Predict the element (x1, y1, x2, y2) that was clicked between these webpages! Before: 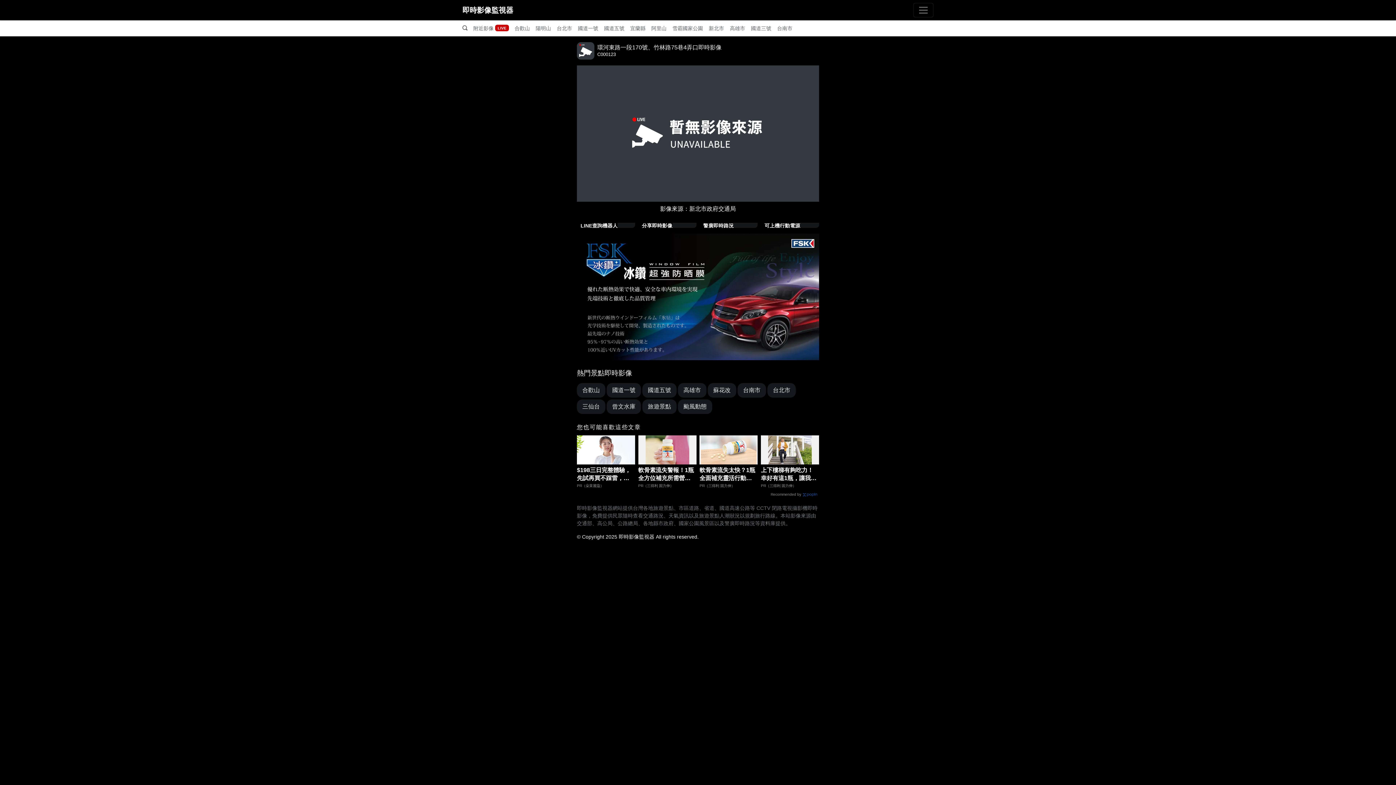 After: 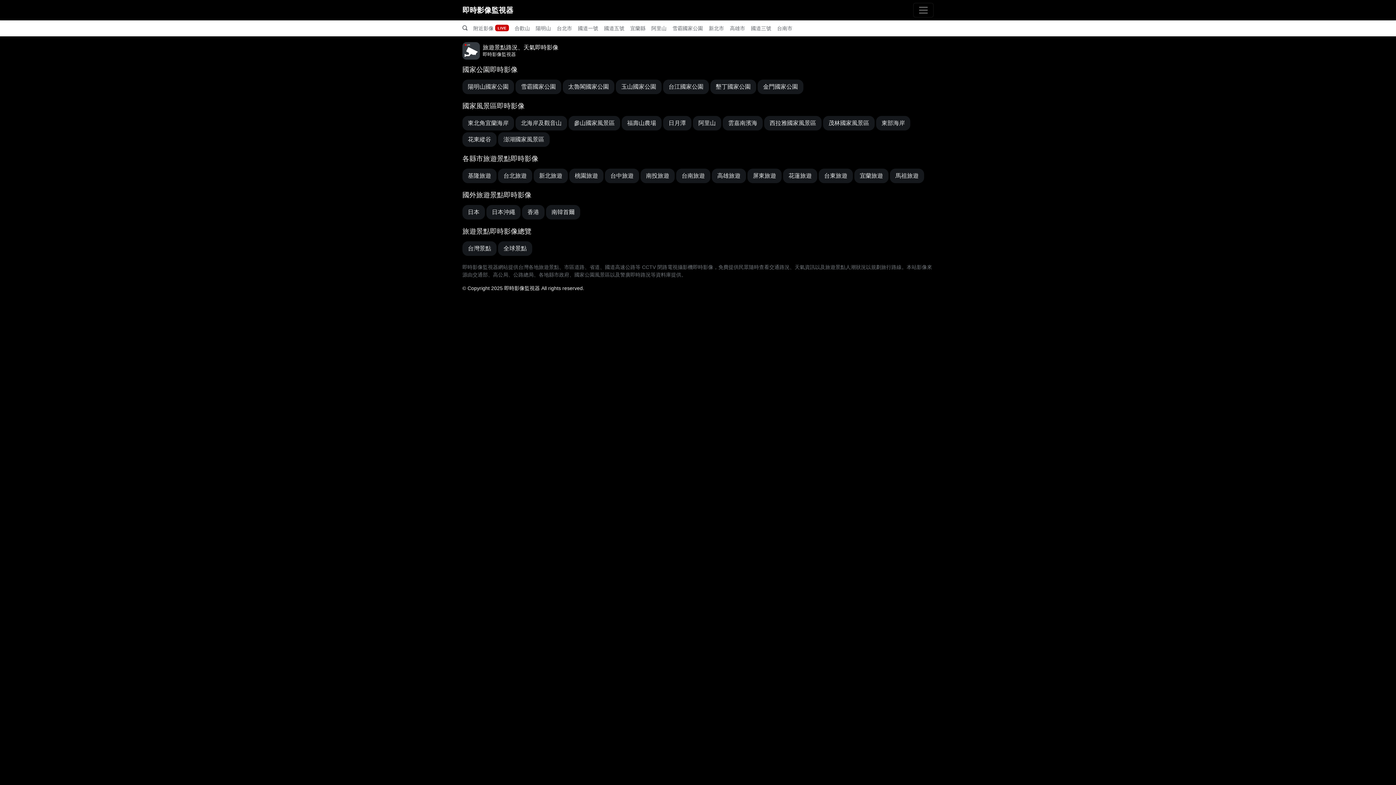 Action: bbox: (642, 399, 676, 414) label: 旅遊景點